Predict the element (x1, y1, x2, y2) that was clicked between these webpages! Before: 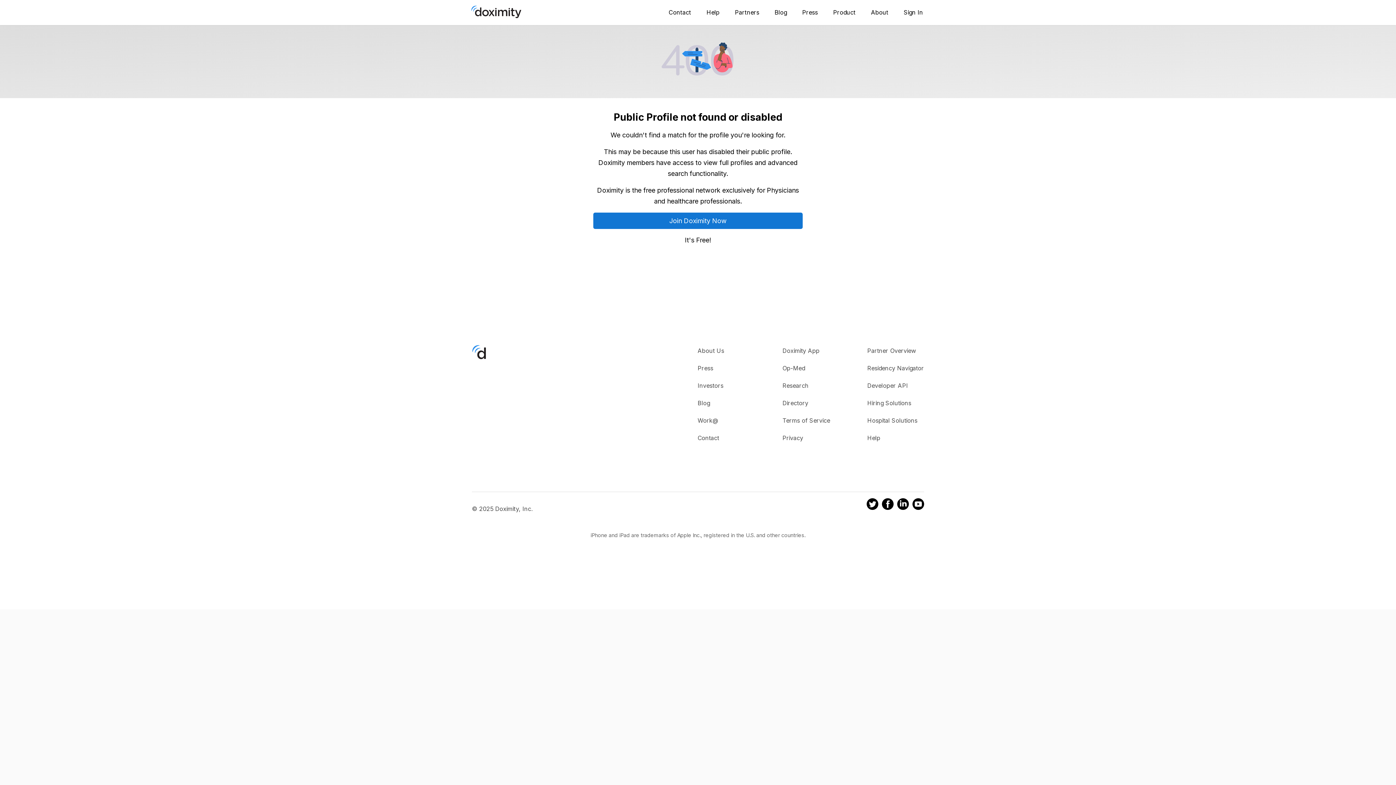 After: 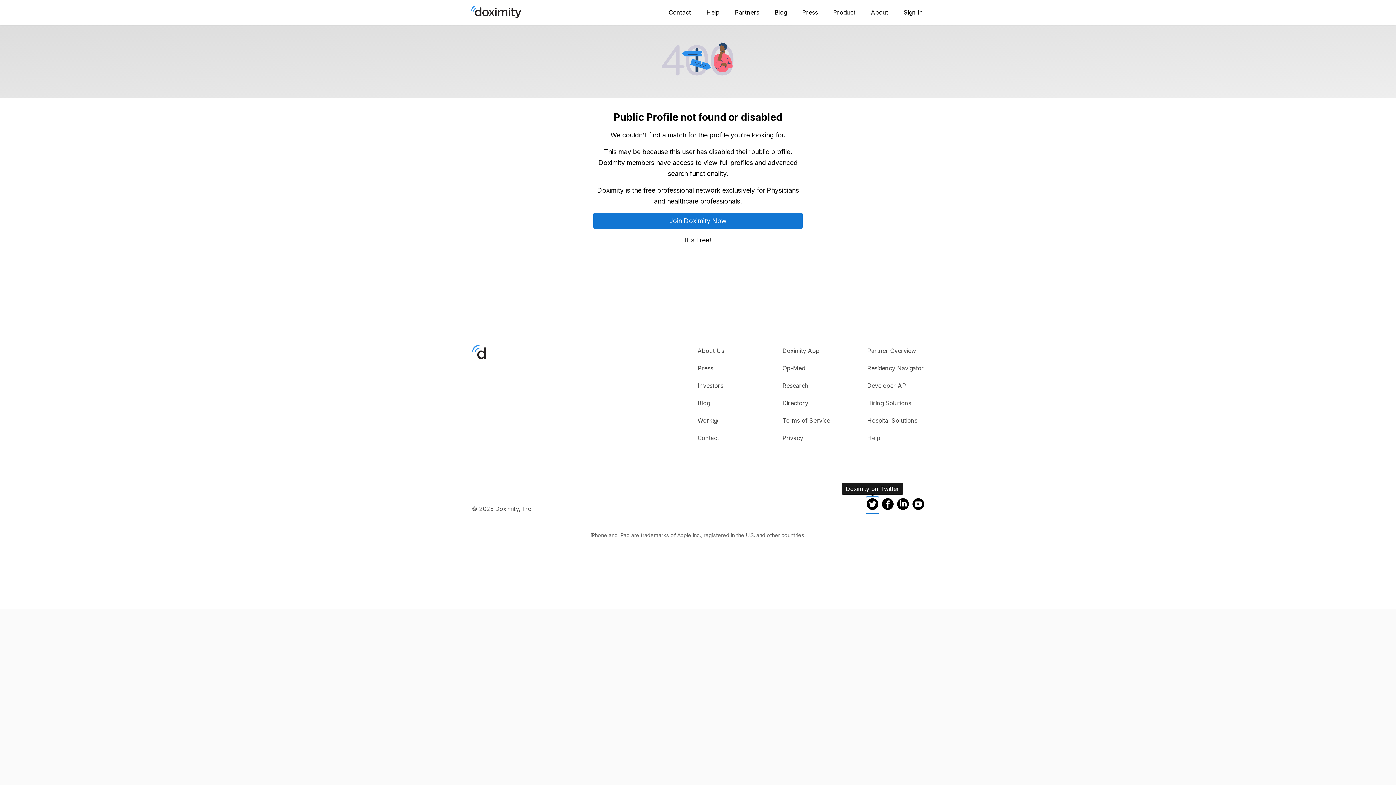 Action: bbox: (866, 497, 878, 513) label: Doximity on Twitter